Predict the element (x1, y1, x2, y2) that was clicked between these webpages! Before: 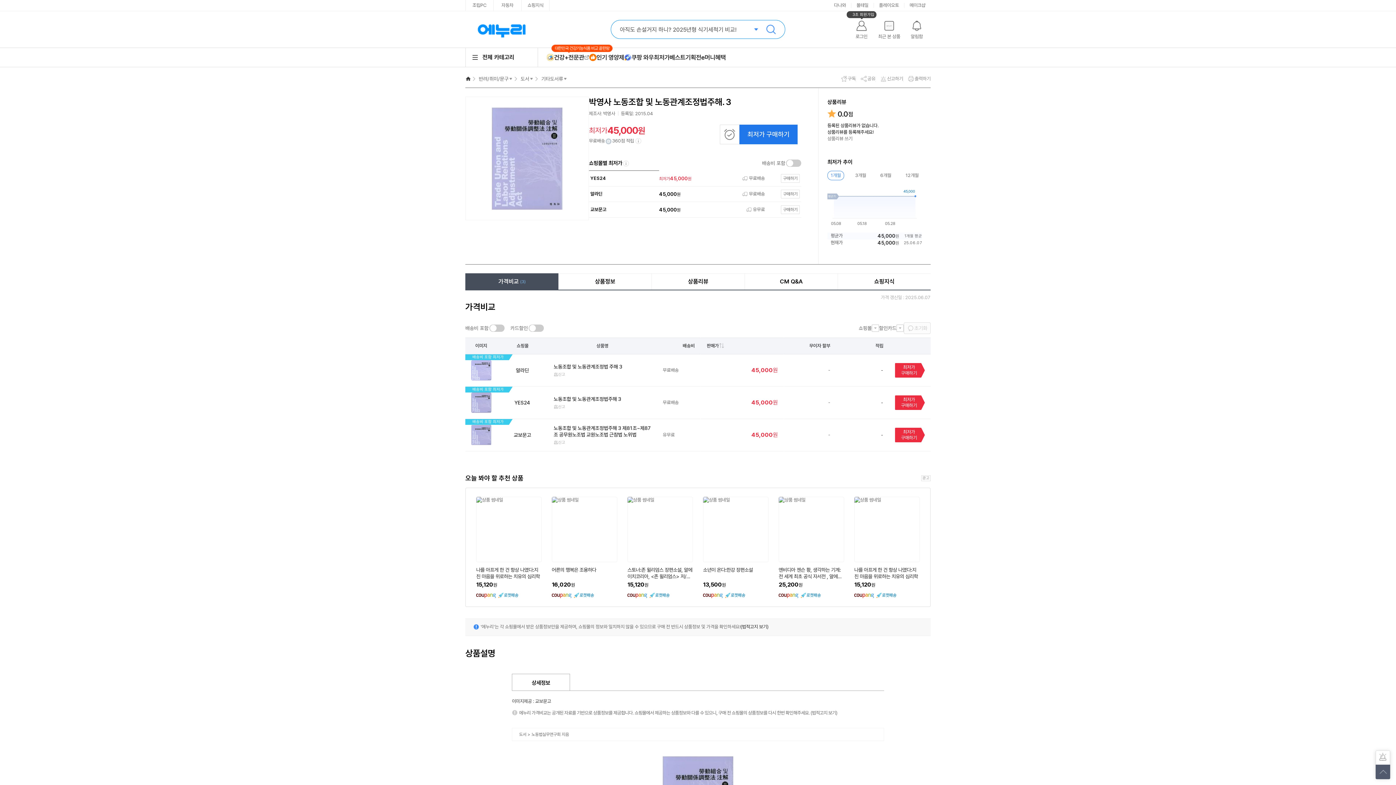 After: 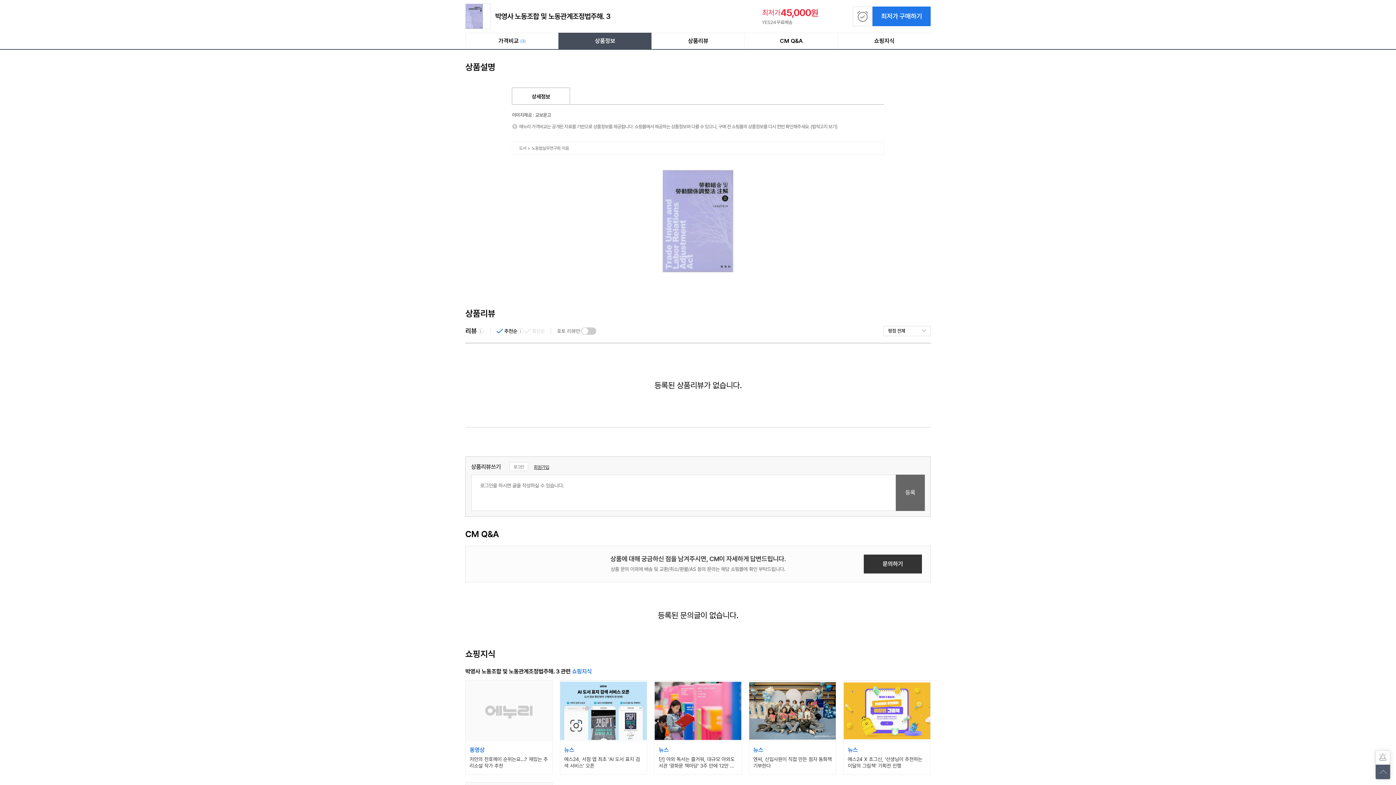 Action: bbox: (543, 273, 620, 289) label: 상품정보